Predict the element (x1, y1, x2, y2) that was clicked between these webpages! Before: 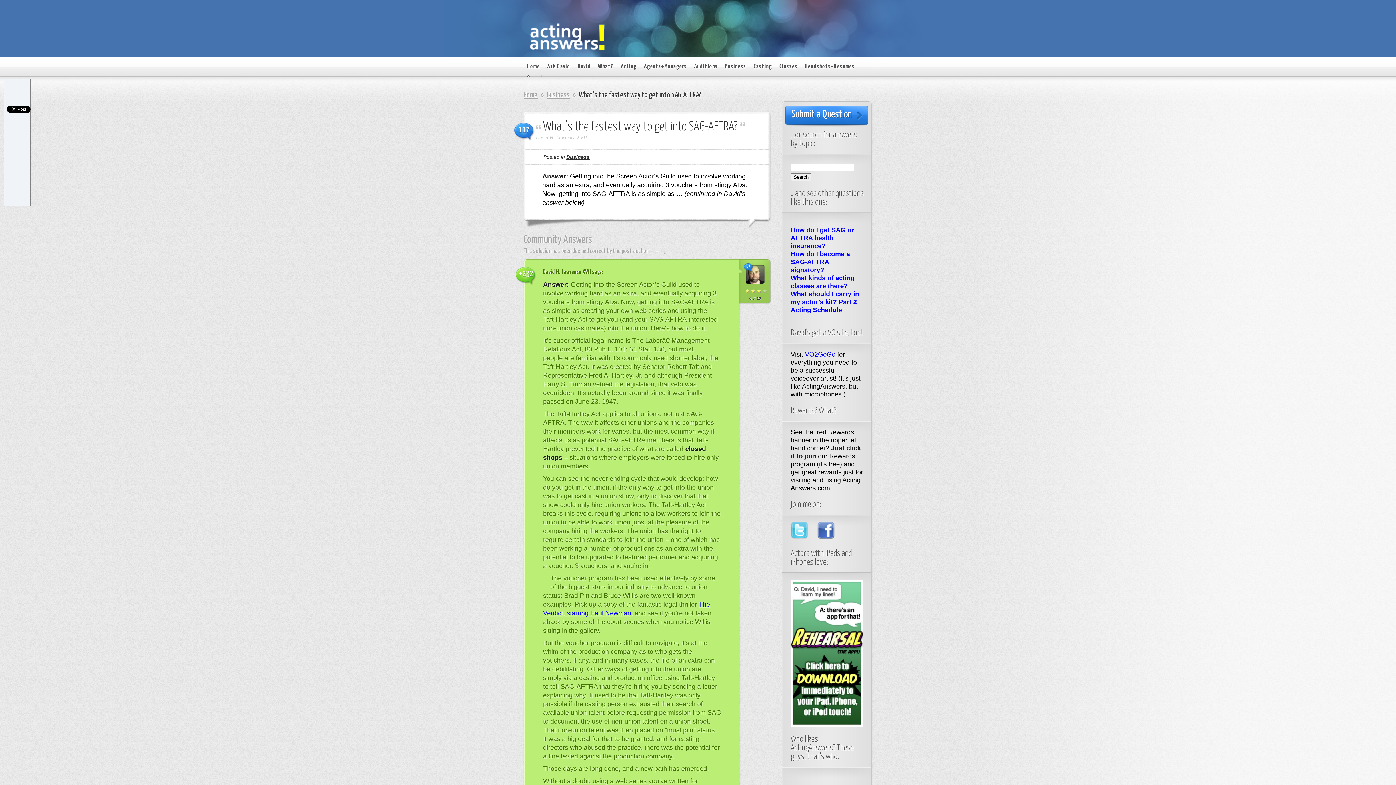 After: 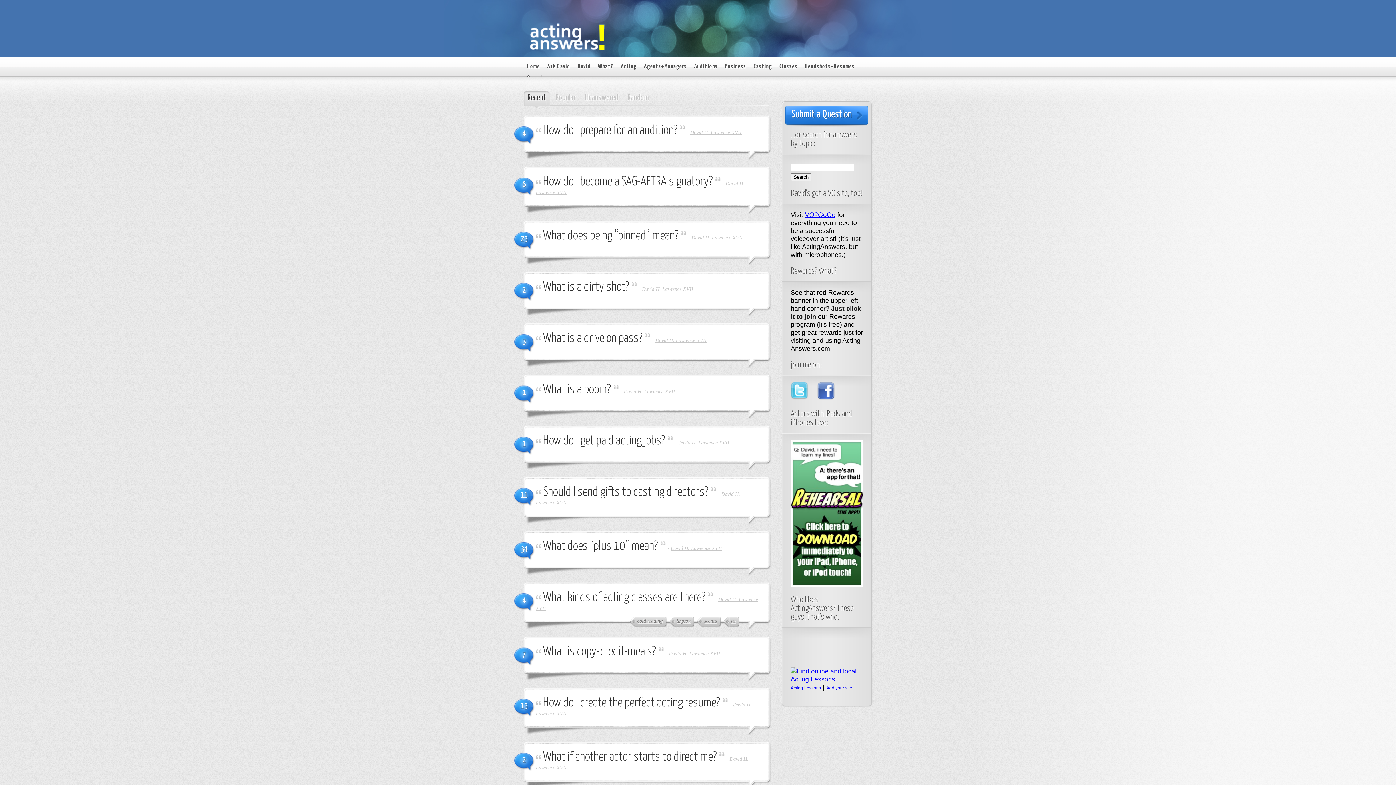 Action: bbox: (523, 45, 606, 52)